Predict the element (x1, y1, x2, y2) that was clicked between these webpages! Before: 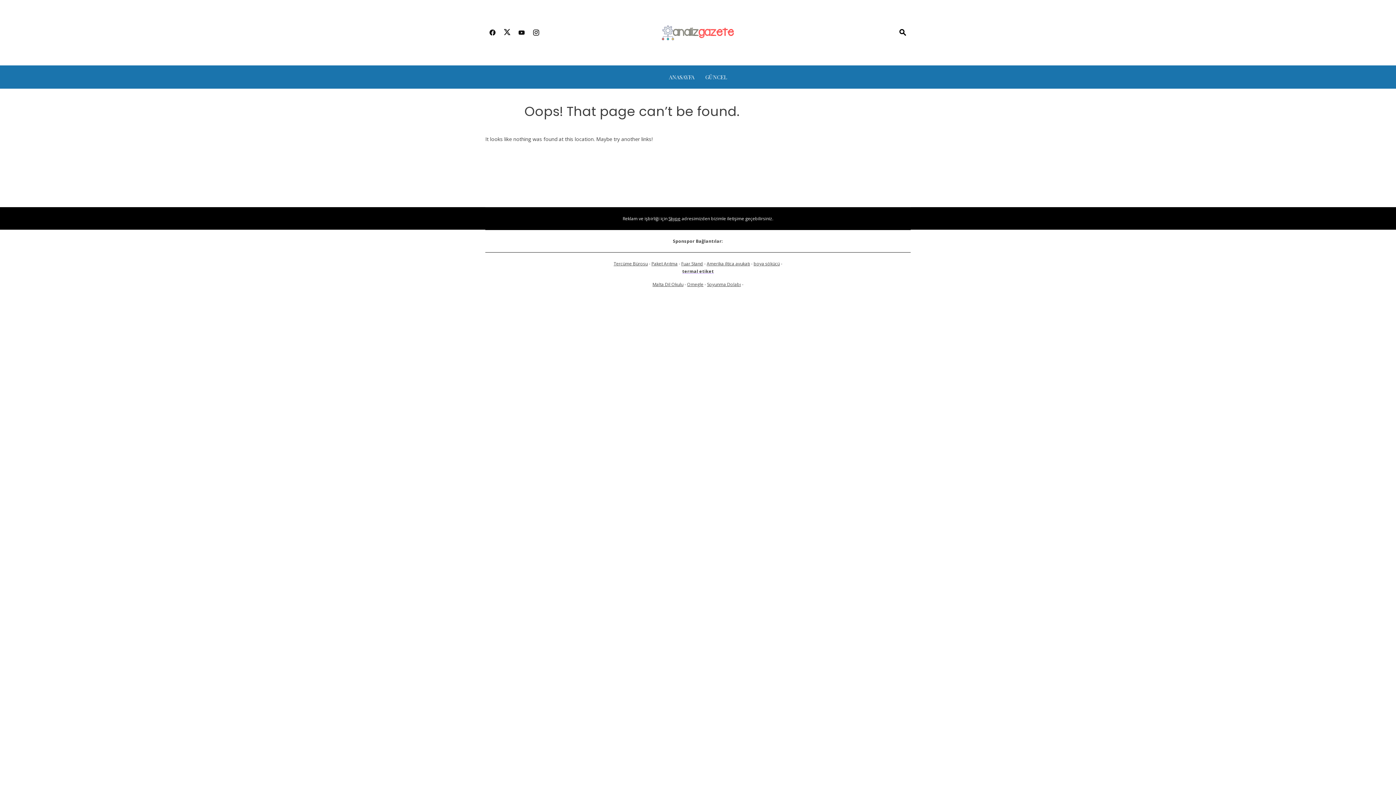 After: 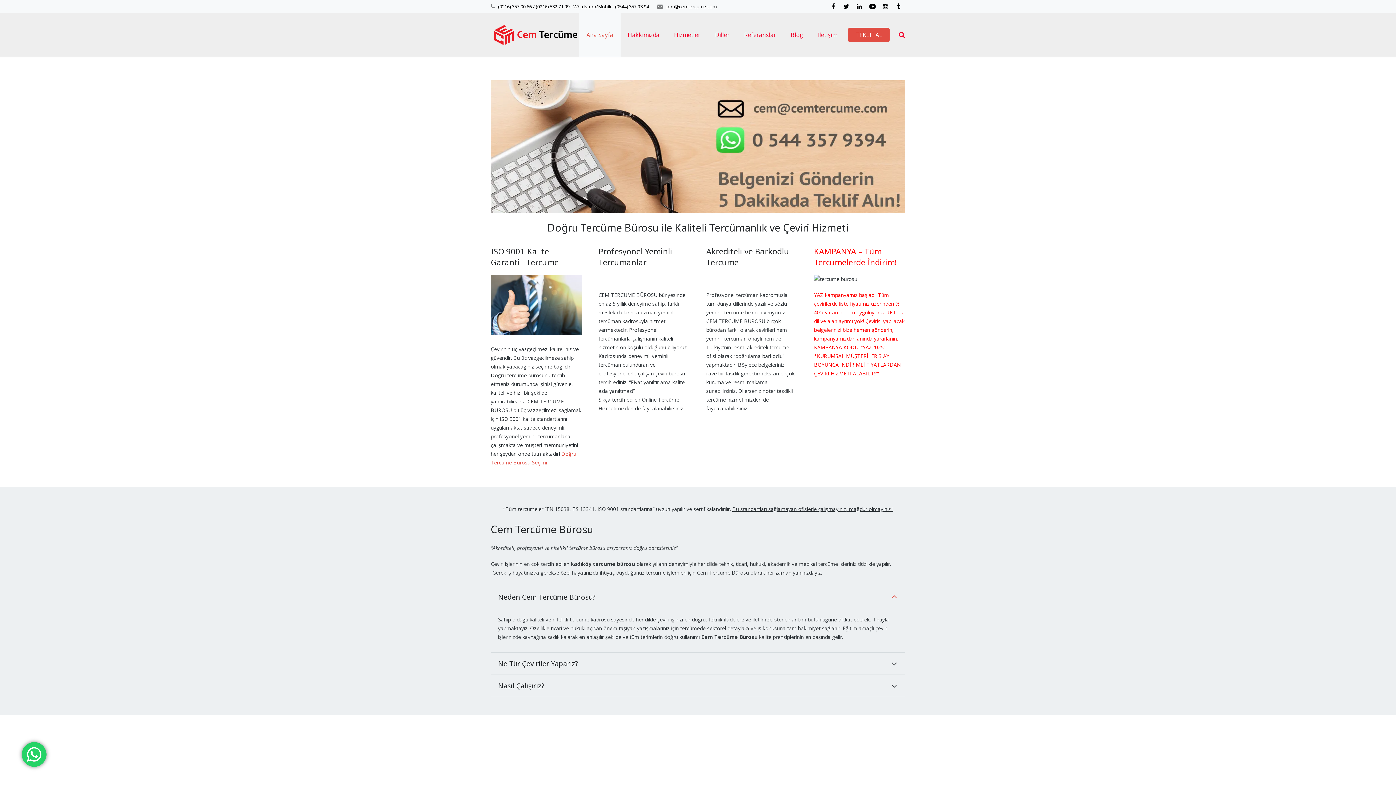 Action: label: Tercüme Bürosu bbox: (613, 260, 648, 266)